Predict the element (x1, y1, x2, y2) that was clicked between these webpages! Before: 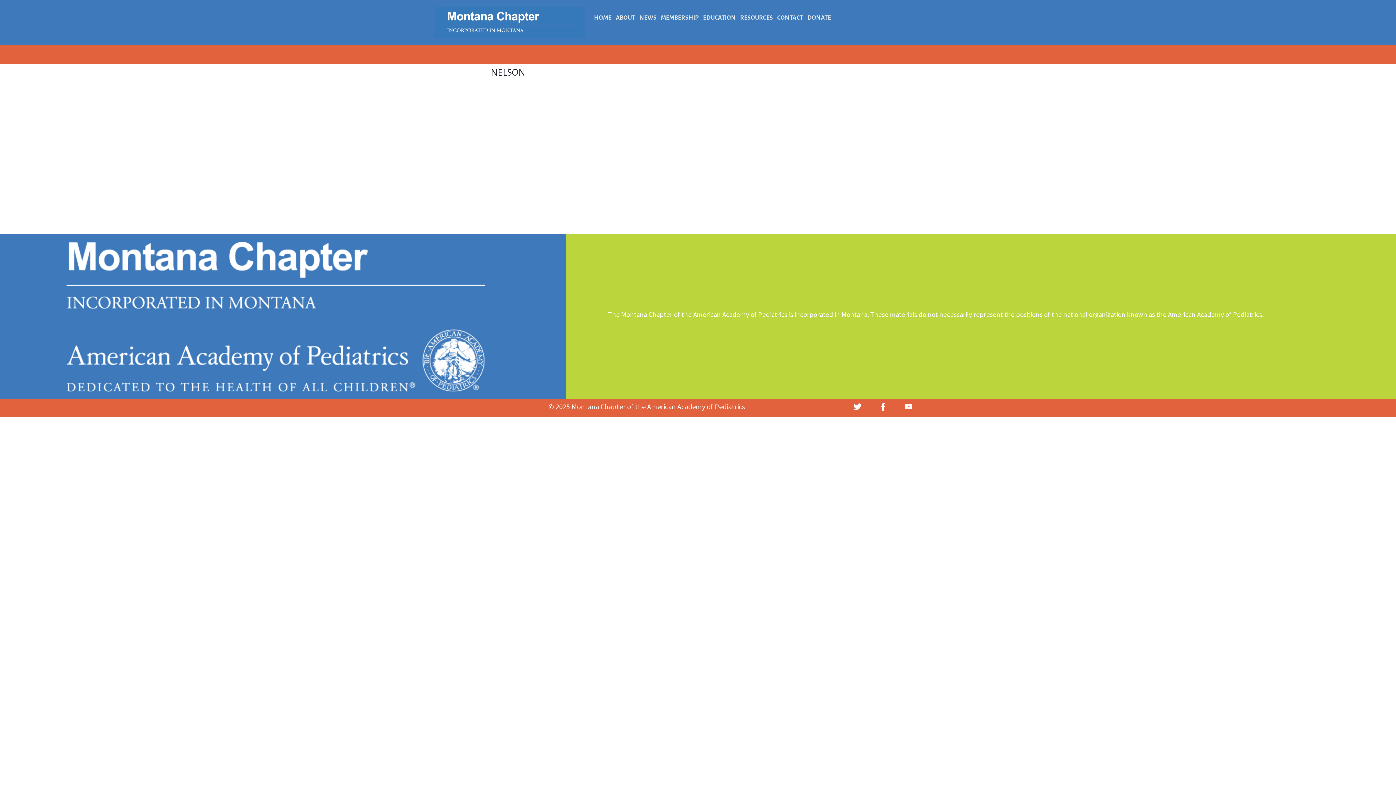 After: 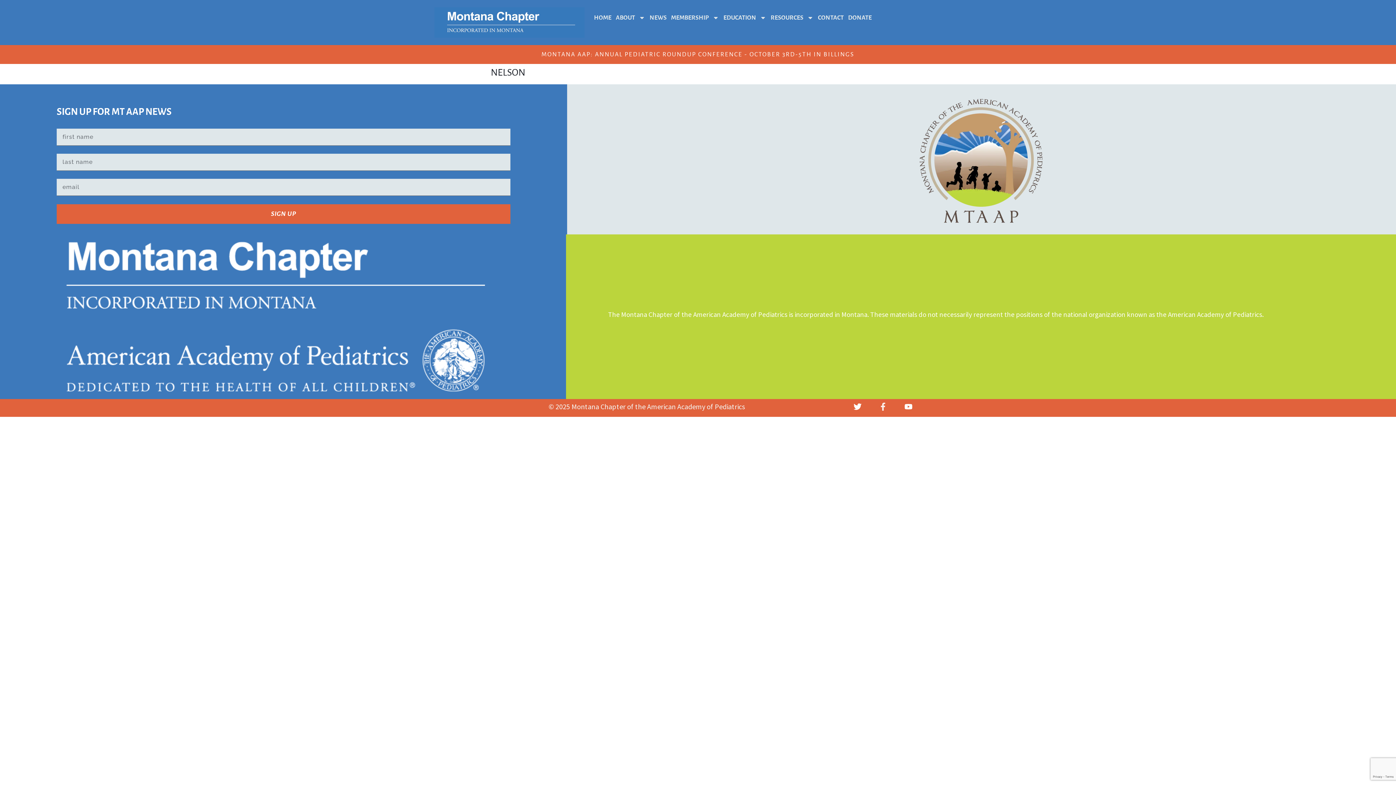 Action: bbox: (879, 402, 887, 410) label: Facebook-f